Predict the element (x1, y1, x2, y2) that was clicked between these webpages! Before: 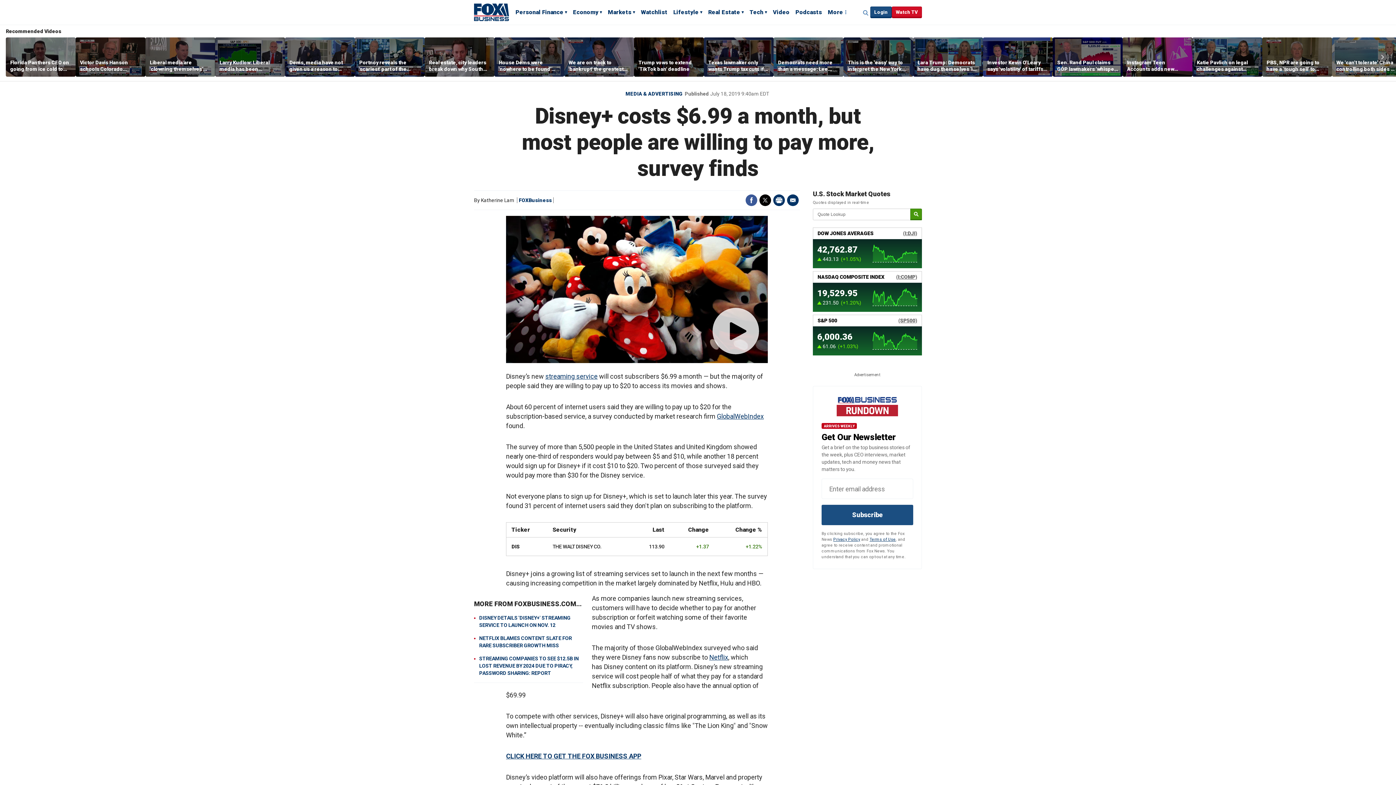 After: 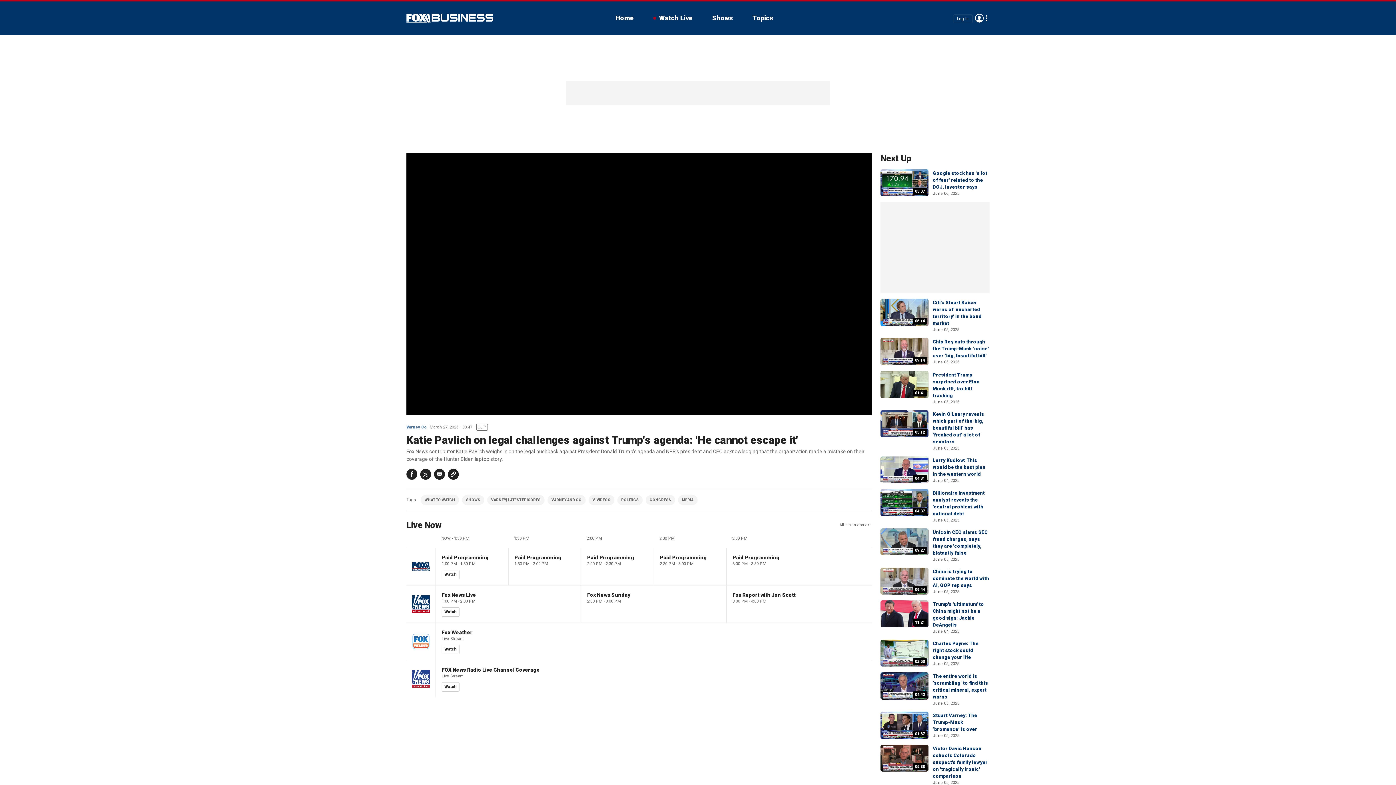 Action: bbox: (1197, 59, 1258, 72) label: Katie Pavlich on legal challenges against Trump's agenda: 'He cannot escape it'